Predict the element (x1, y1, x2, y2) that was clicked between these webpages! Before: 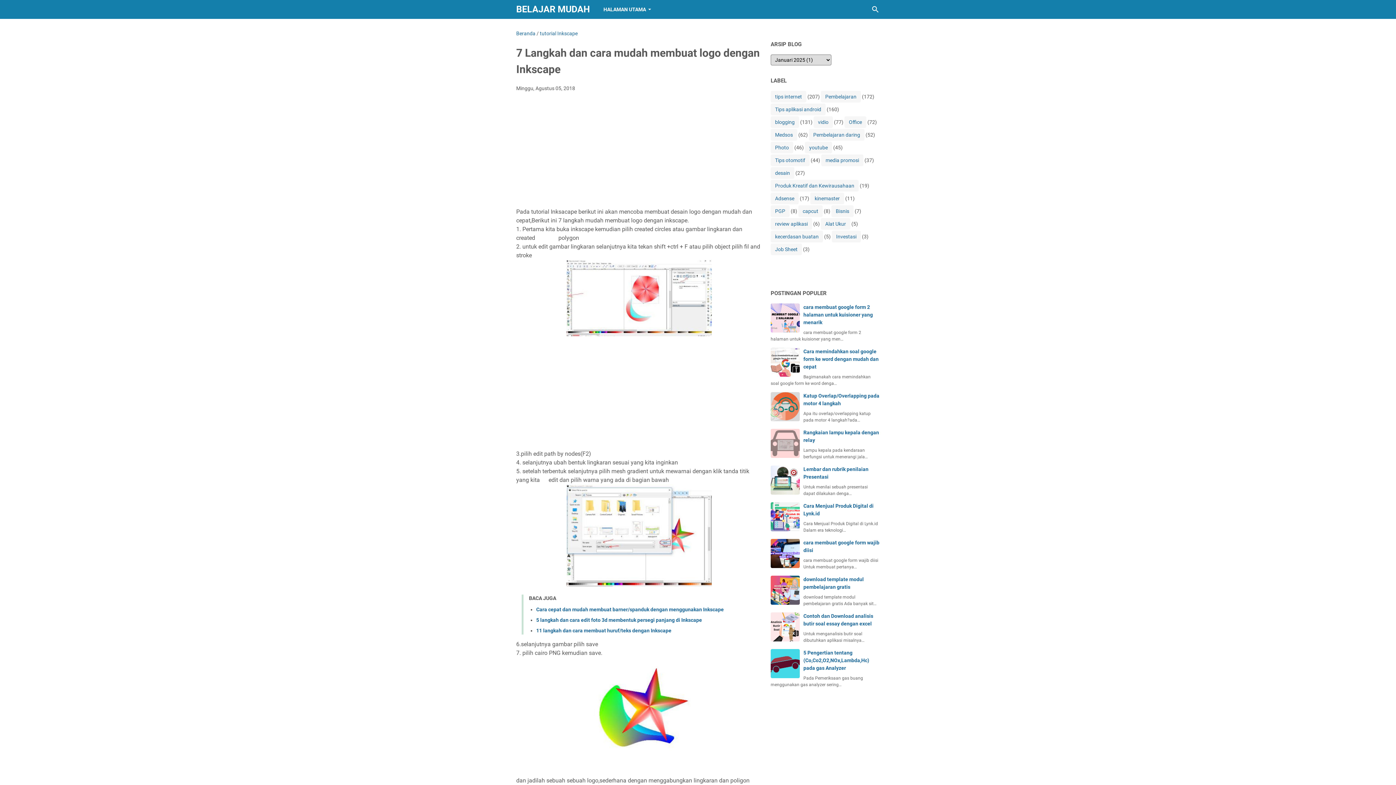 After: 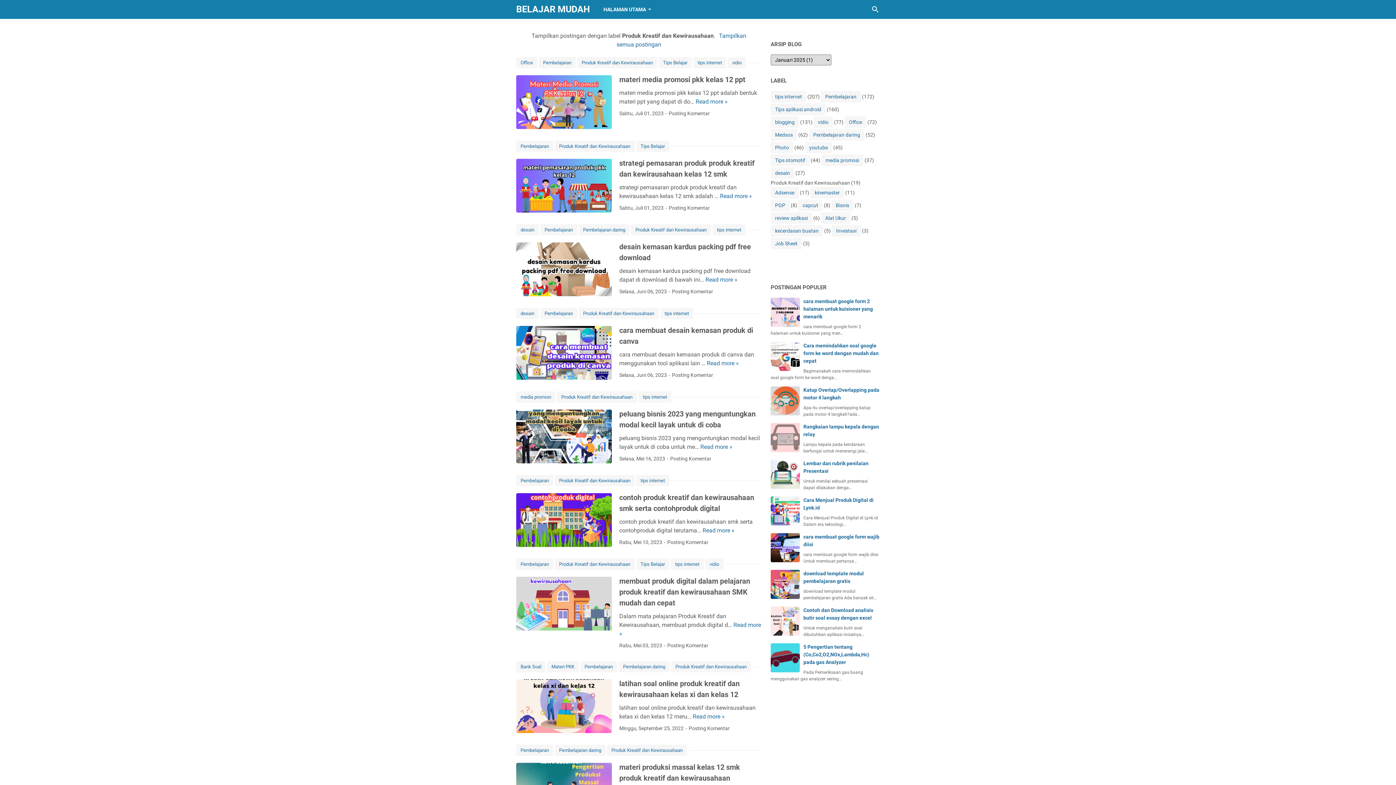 Action: label: Produk Kreatif dan Kewirausahaan bbox: (770, 180, 858, 191)